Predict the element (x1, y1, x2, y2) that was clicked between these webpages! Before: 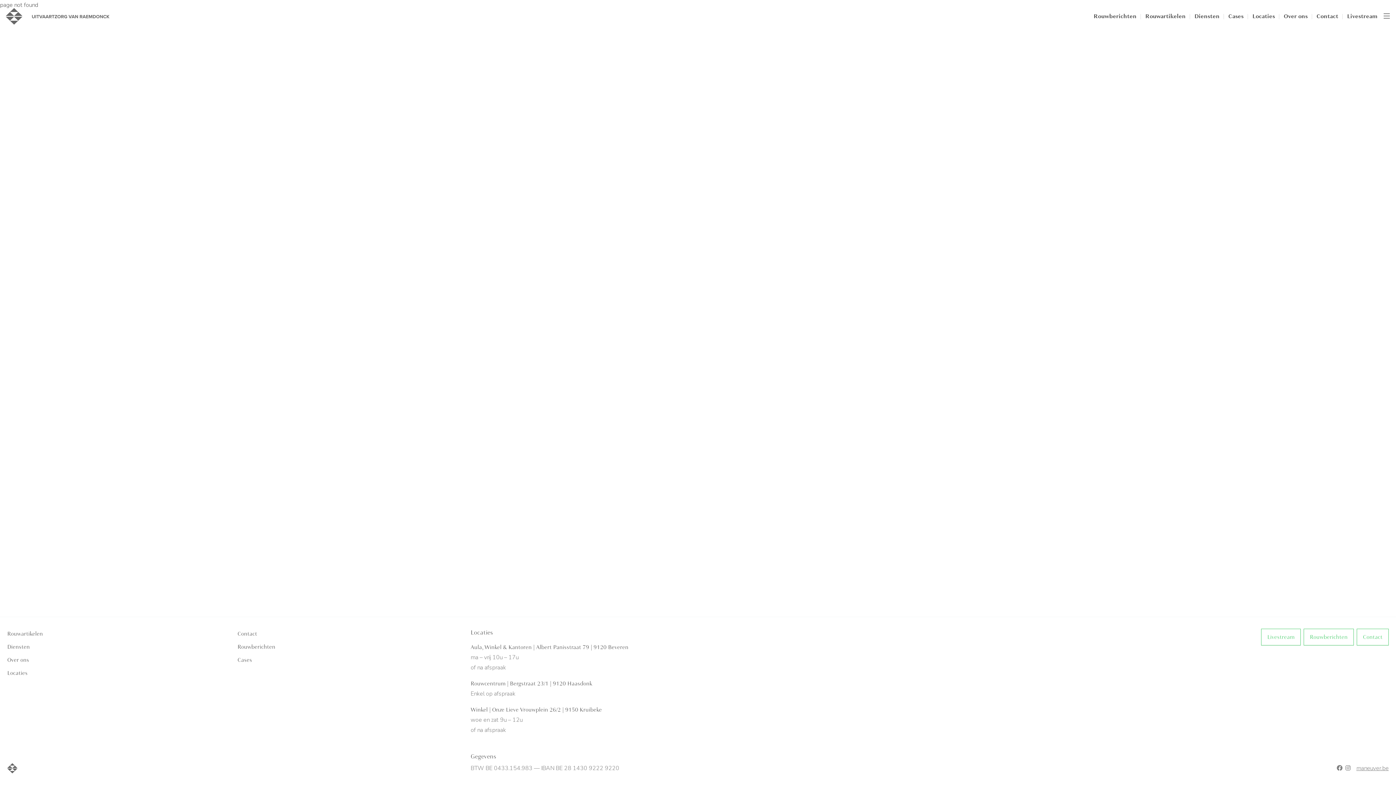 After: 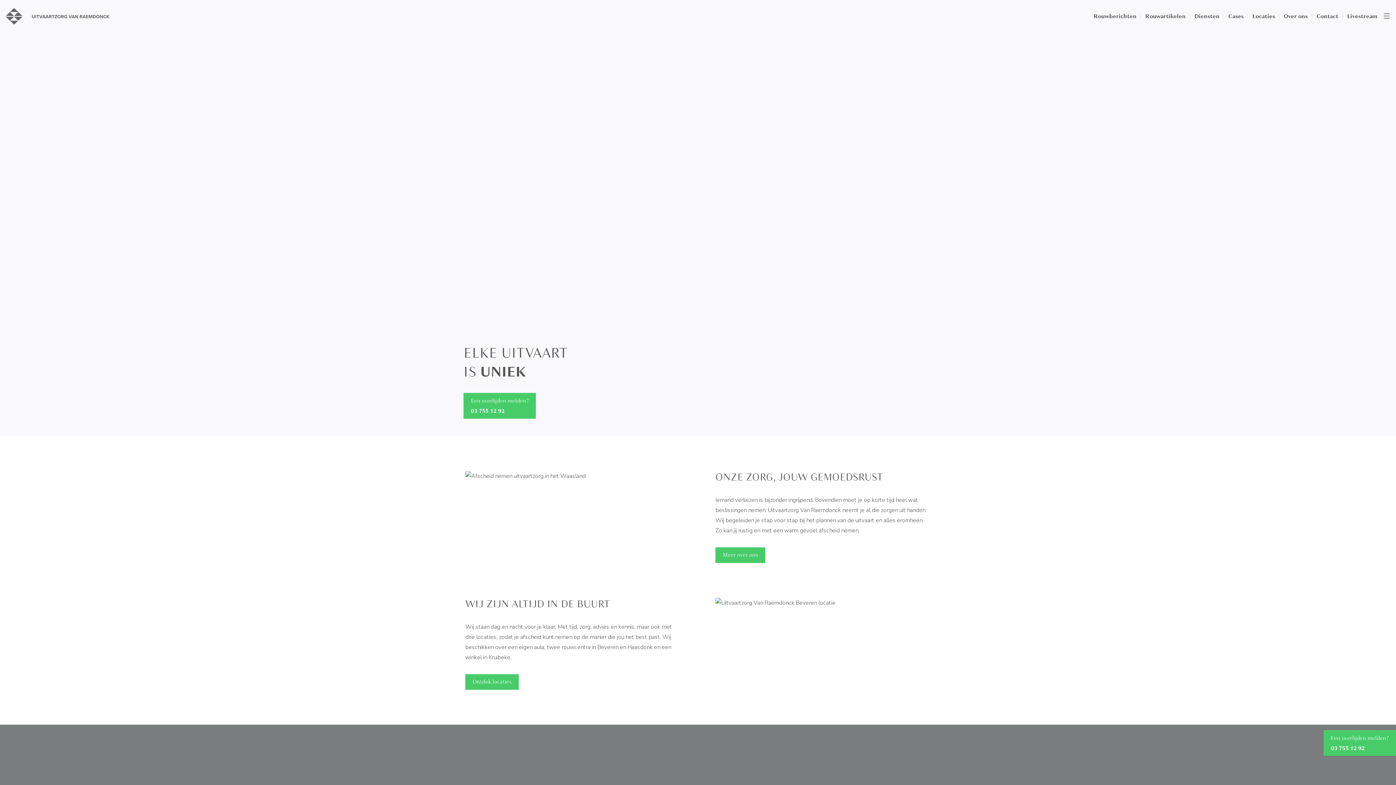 Action: bbox: (5, 5, 109, 26)